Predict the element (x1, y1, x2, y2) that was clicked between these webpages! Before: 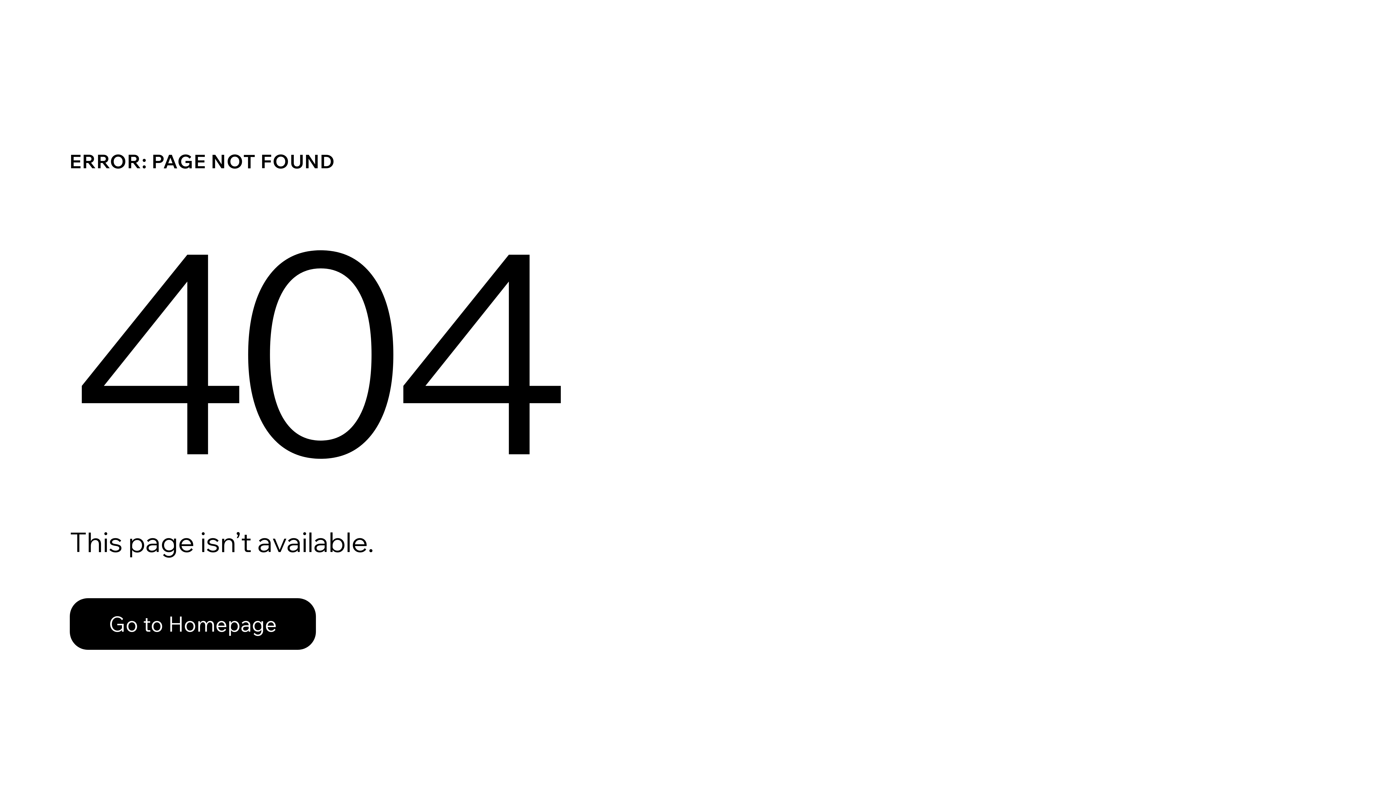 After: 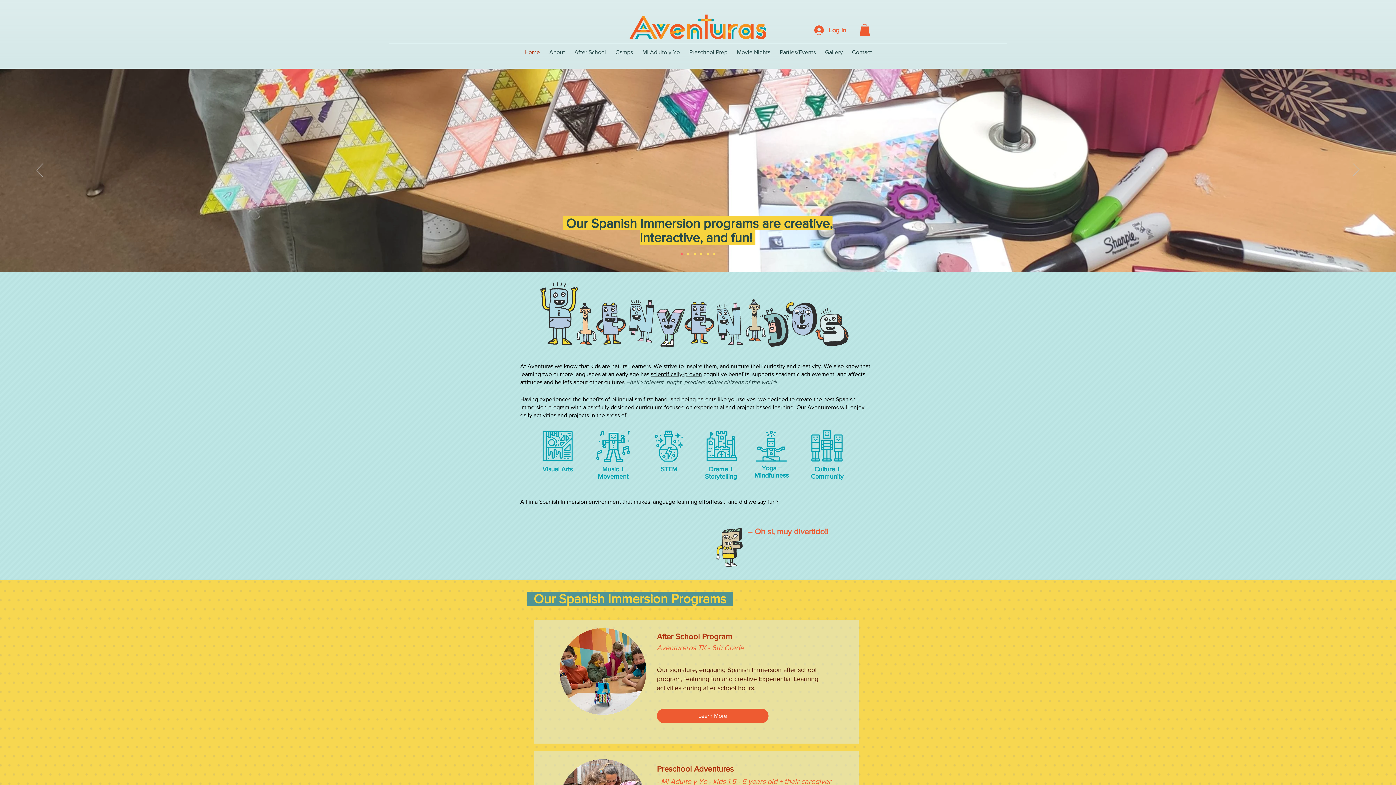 Action: bbox: (69, 598, 316, 650) label: Go to Homepage